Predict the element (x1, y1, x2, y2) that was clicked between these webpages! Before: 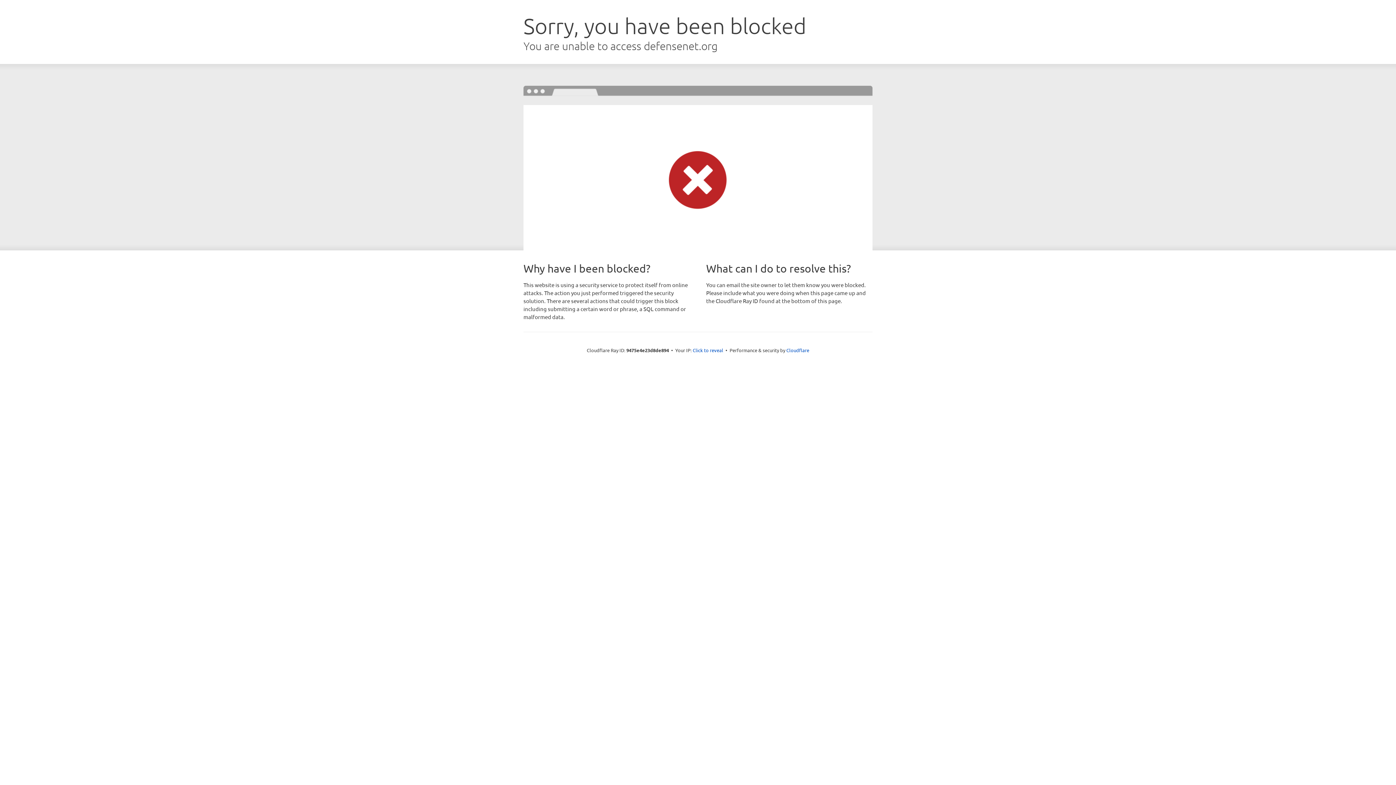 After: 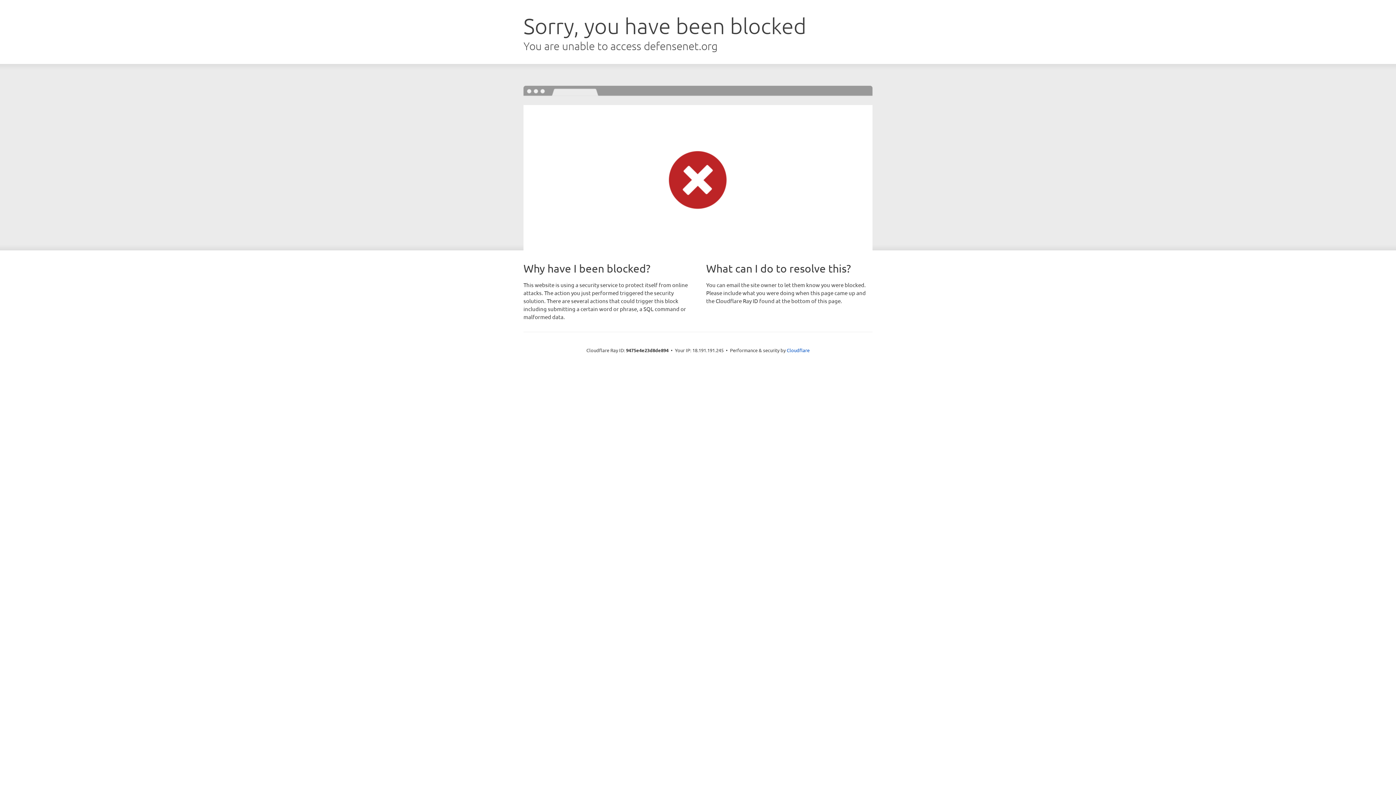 Action: label: Click to reveal bbox: (692, 346, 723, 353)